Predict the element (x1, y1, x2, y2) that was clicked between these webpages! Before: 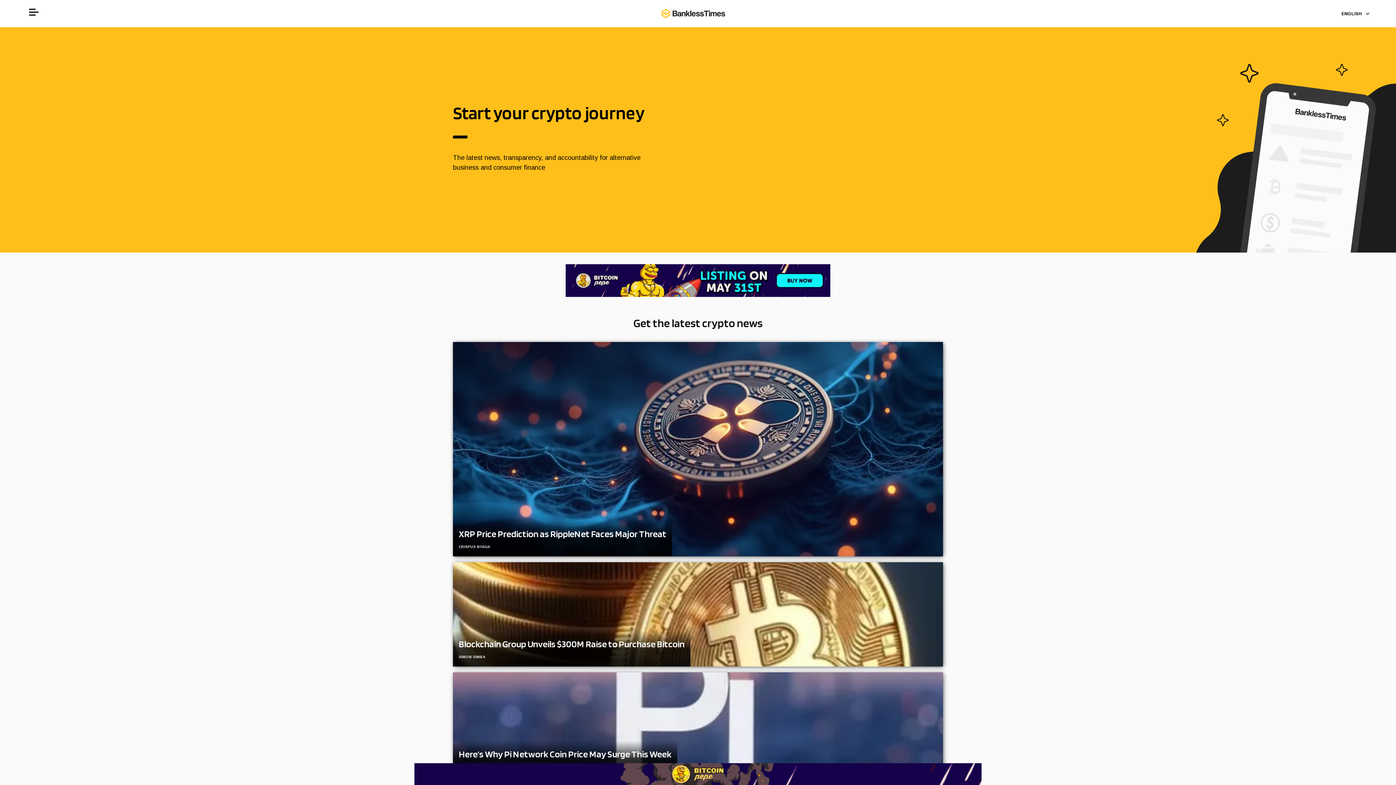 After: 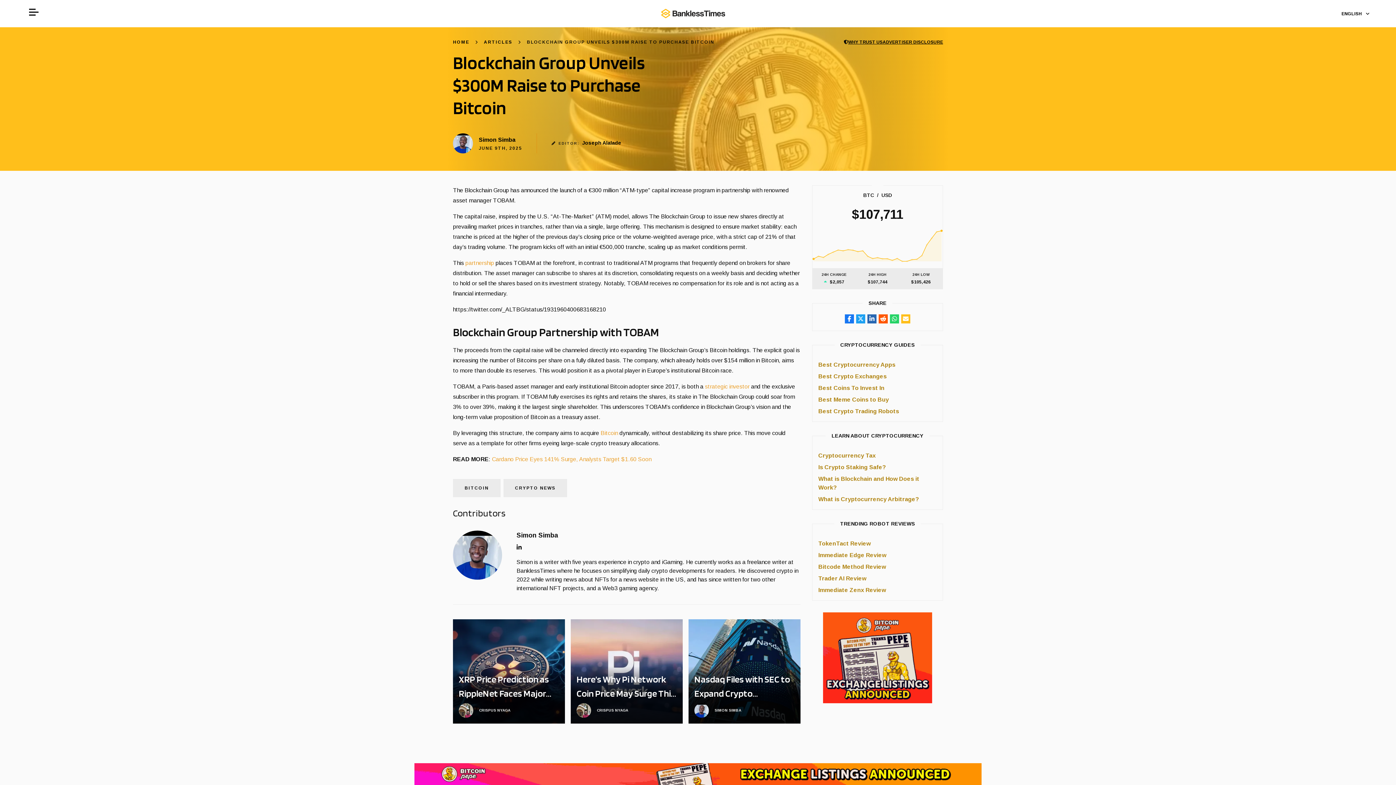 Action: bbox: (458, 638, 684, 649) label: Blockchain Group Unveils $300M Raise to Purchase Bitcoin